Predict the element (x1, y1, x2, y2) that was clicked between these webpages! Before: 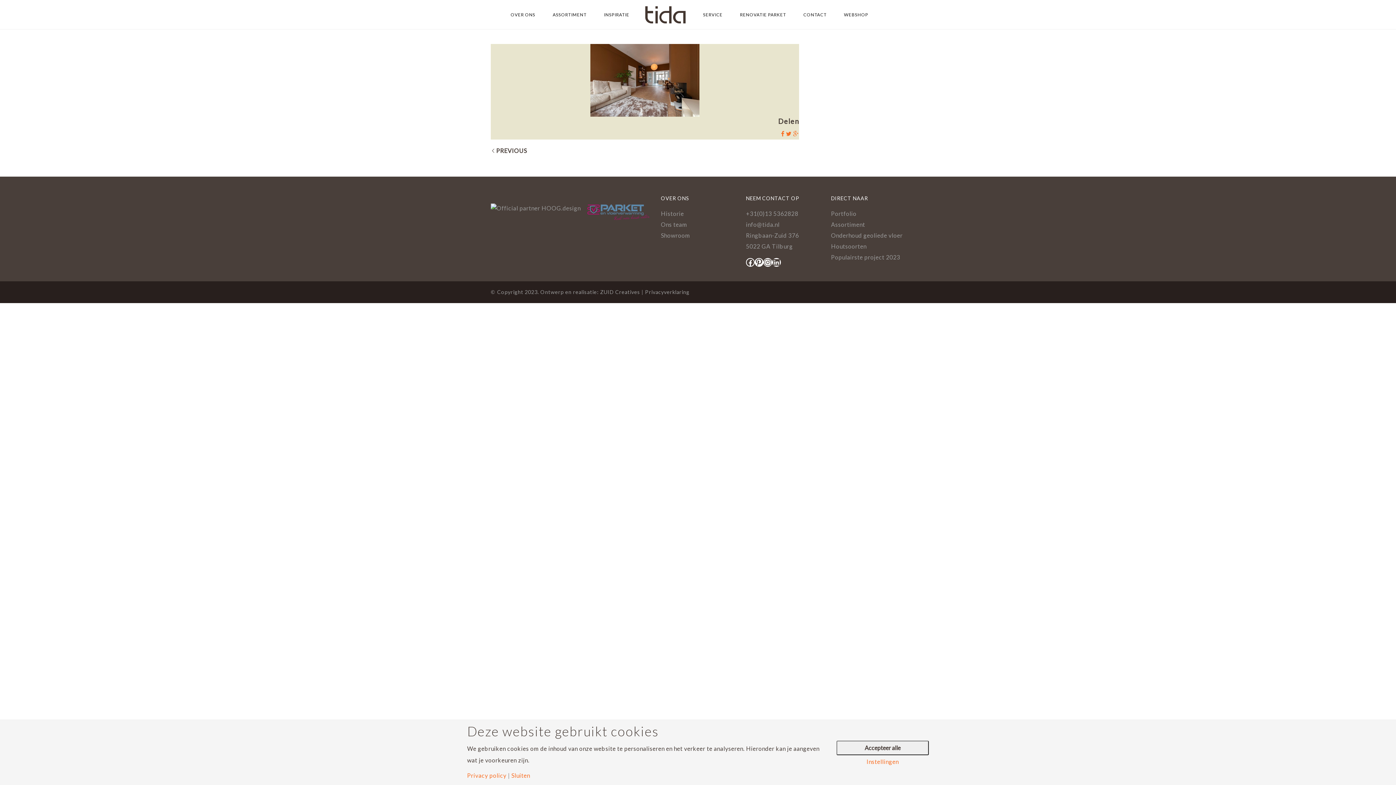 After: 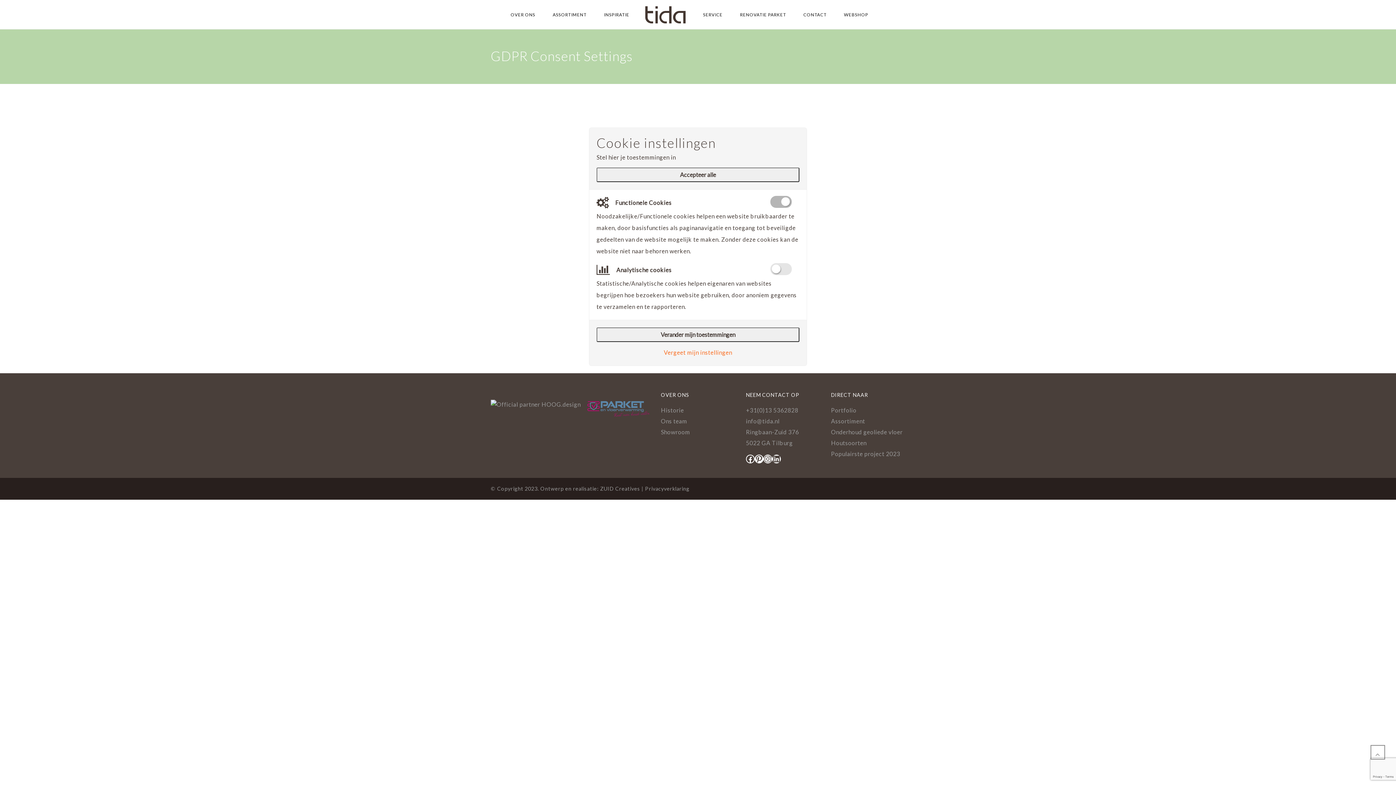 Action: bbox: (836, 759, 929, 764) label: Instellingen